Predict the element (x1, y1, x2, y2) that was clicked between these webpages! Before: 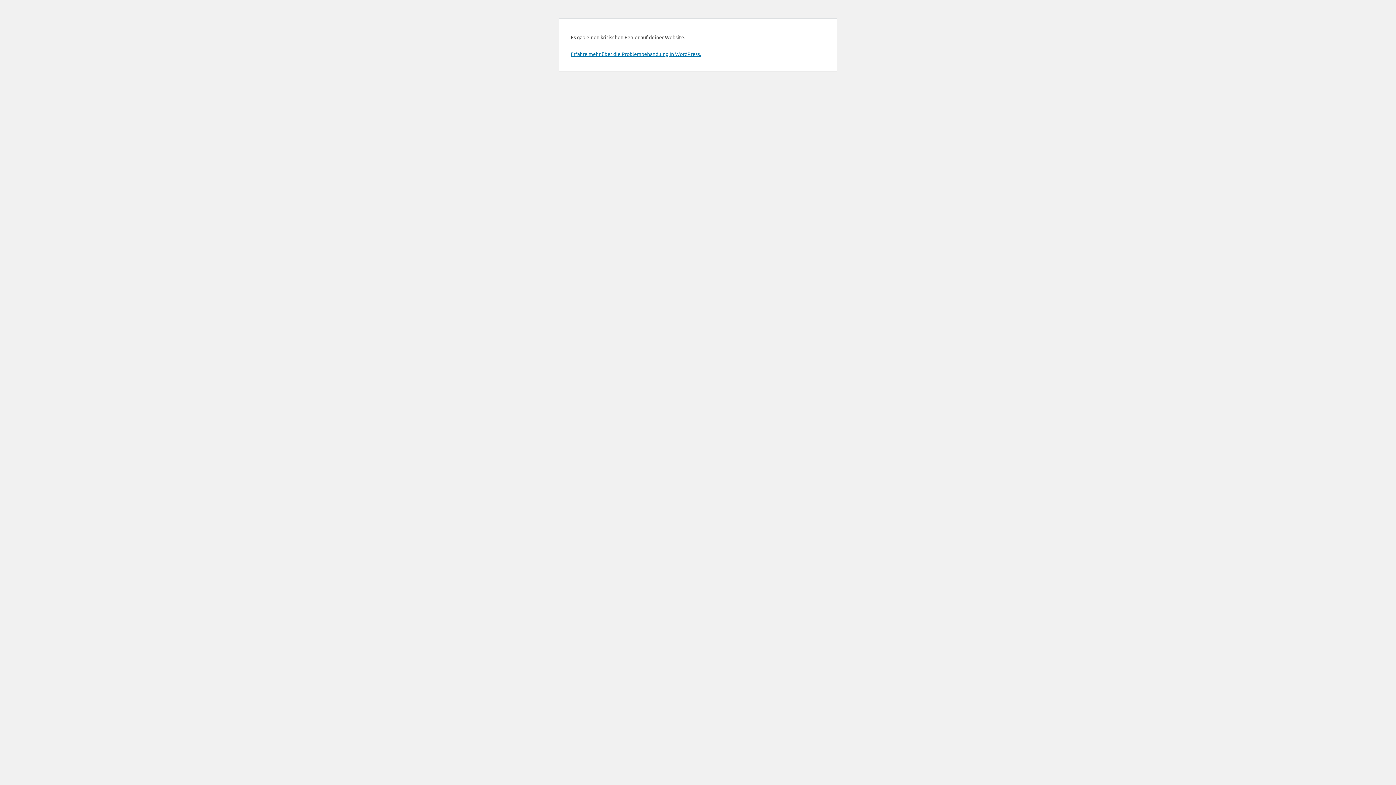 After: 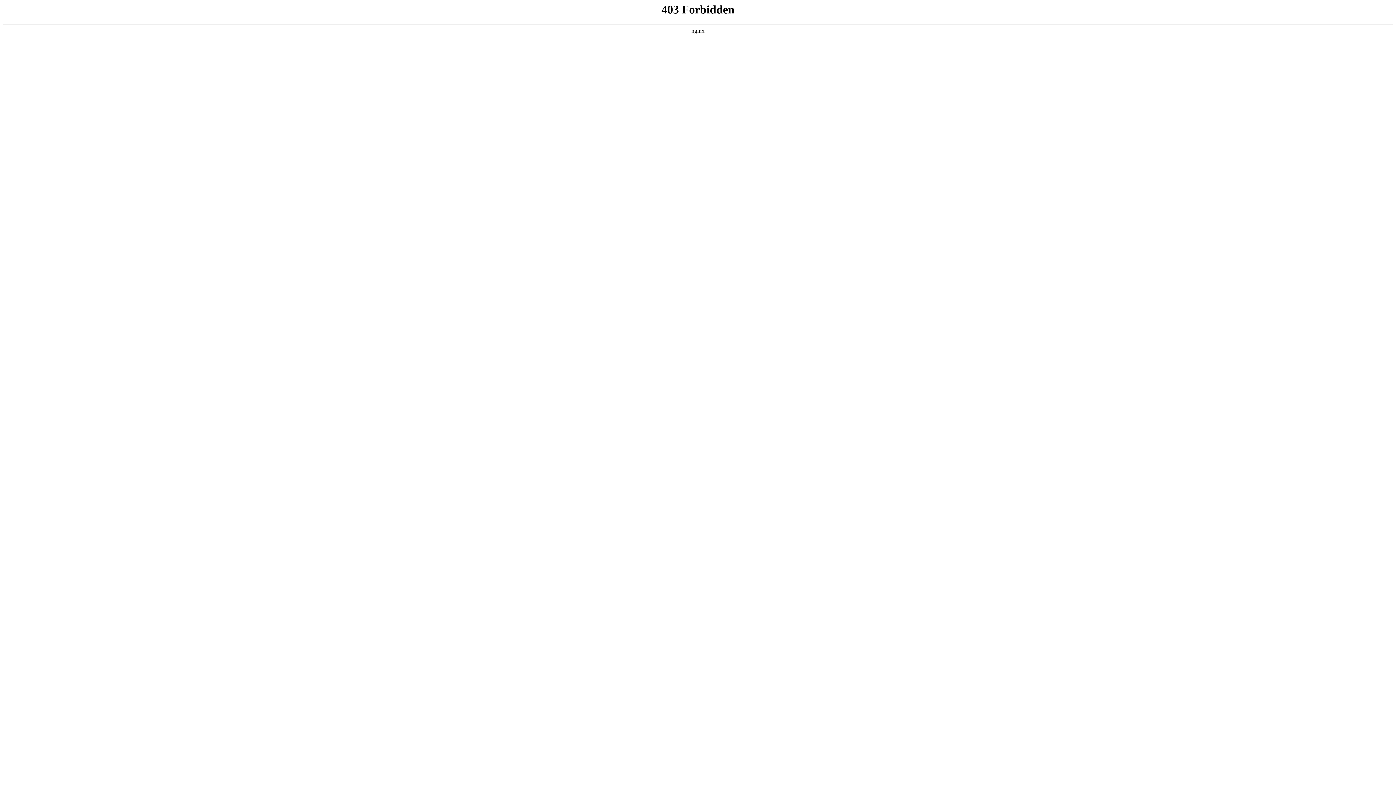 Action: bbox: (570, 50, 701, 57) label: Erfahre mehr über die Problembehandlung in WordPress.